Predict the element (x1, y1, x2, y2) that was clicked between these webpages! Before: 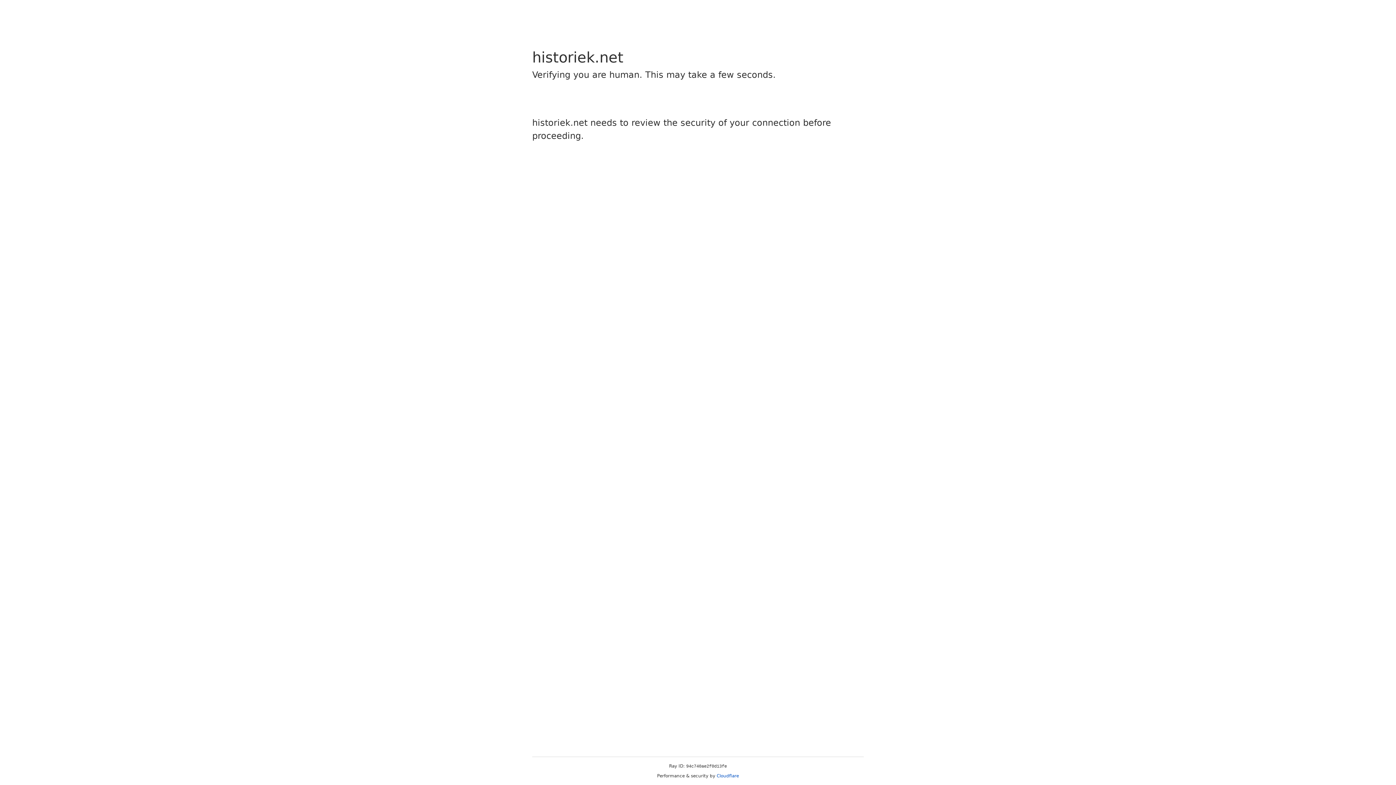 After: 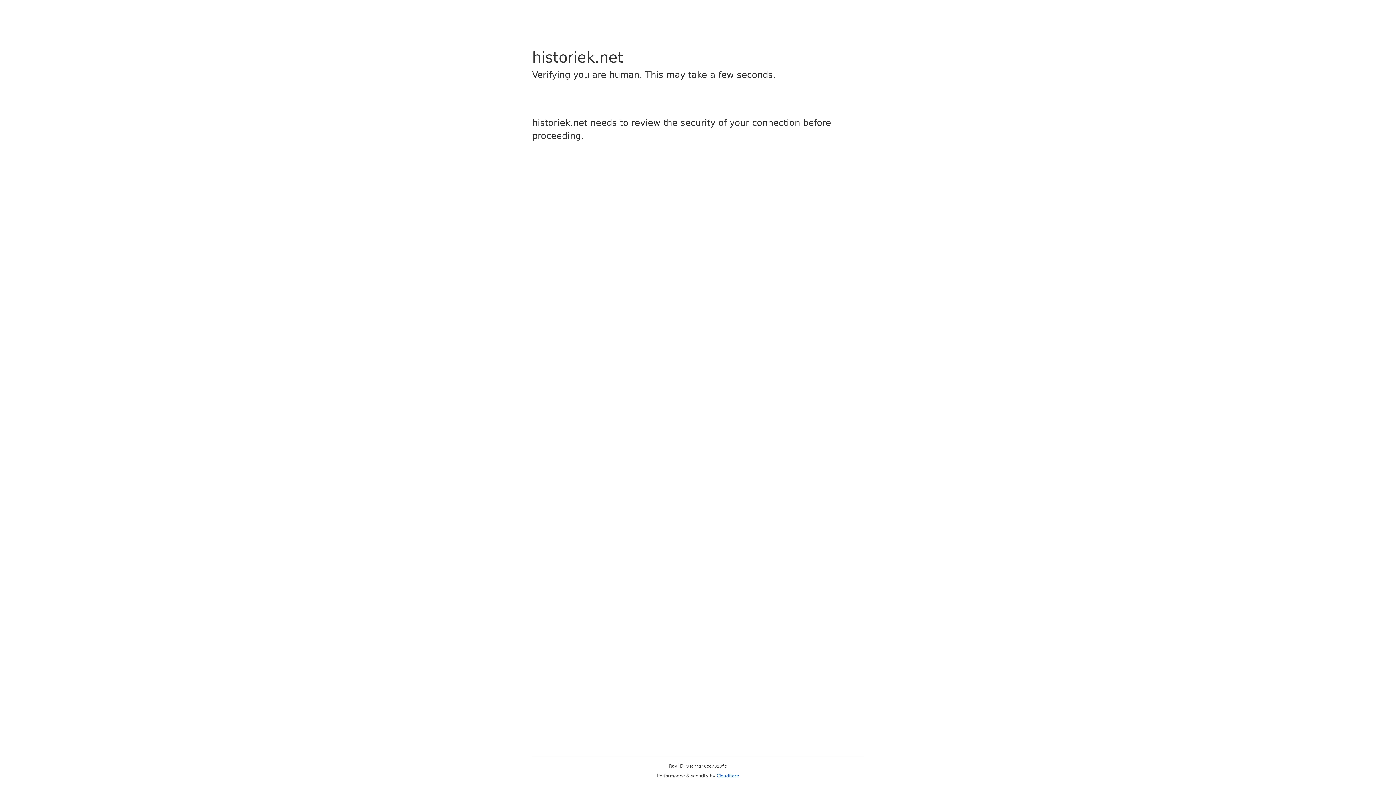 Action: label: Cloudflare bbox: (716, 773, 739, 778)